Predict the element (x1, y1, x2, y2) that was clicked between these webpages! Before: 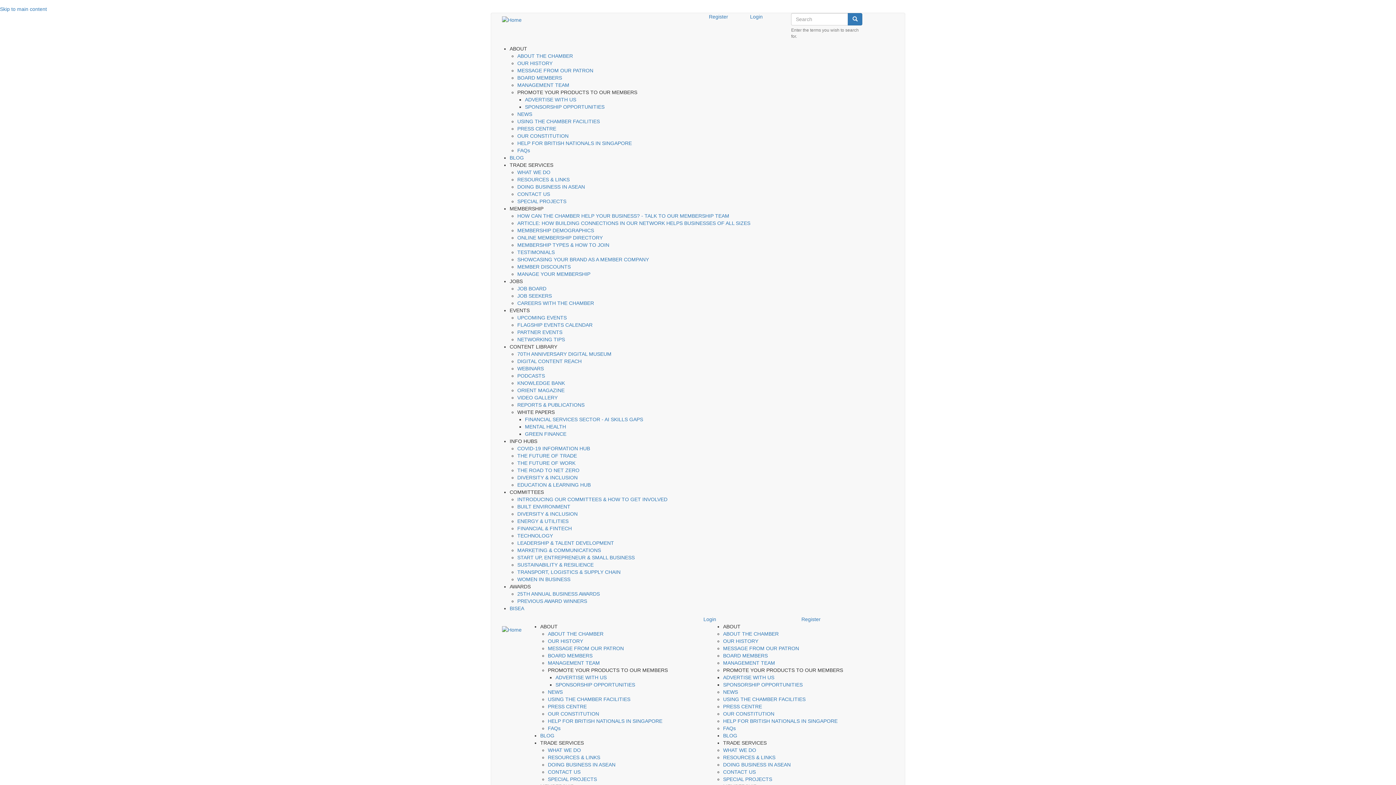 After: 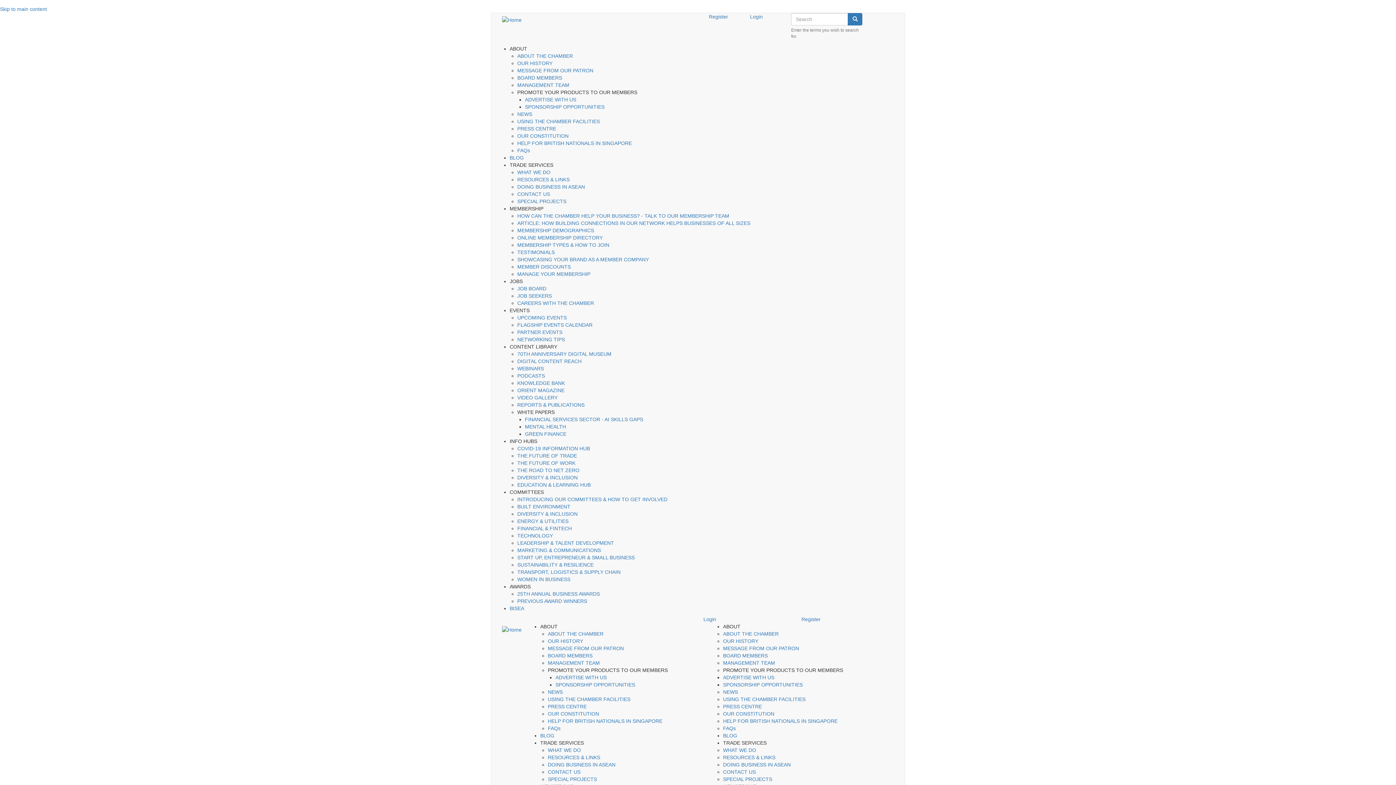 Action: label: JOB BOARD bbox: (517, 285, 546, 291)